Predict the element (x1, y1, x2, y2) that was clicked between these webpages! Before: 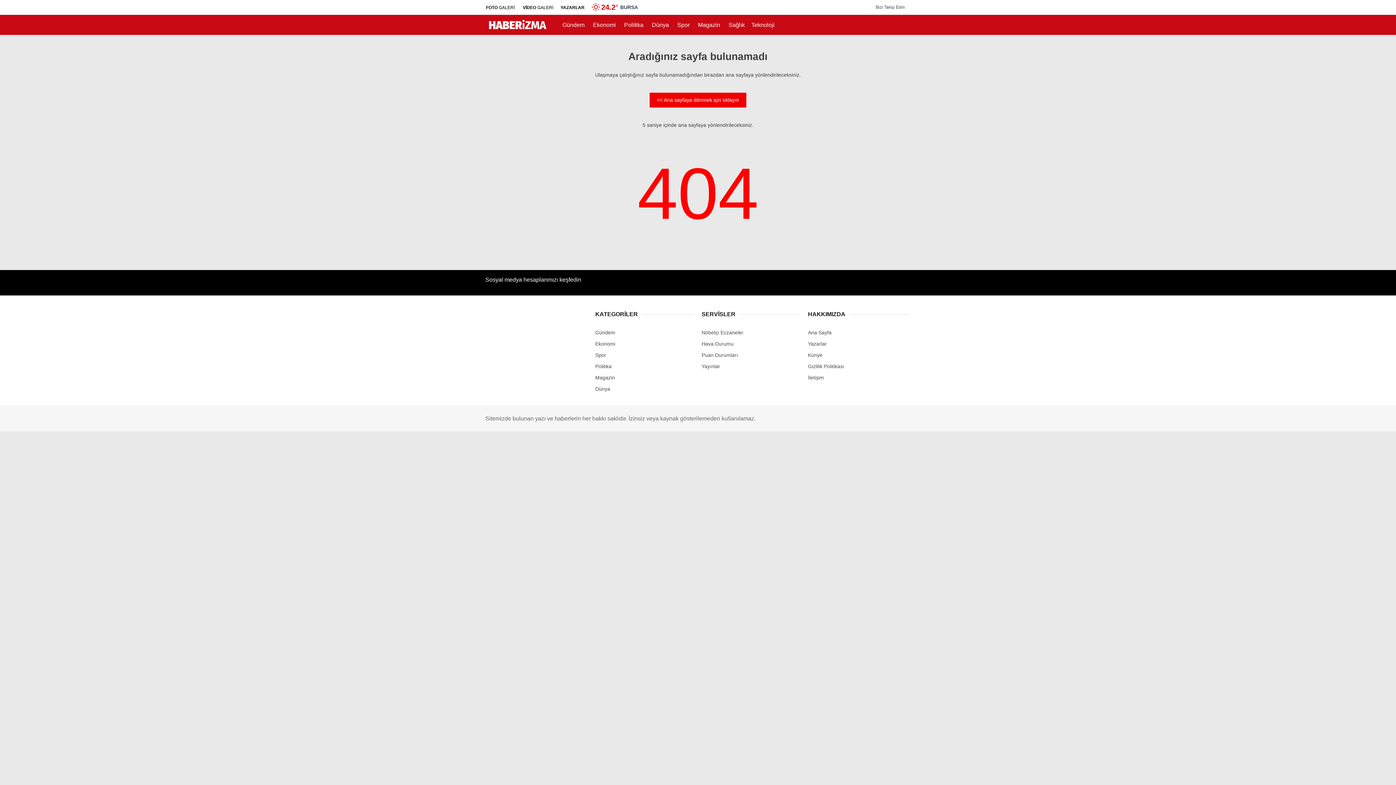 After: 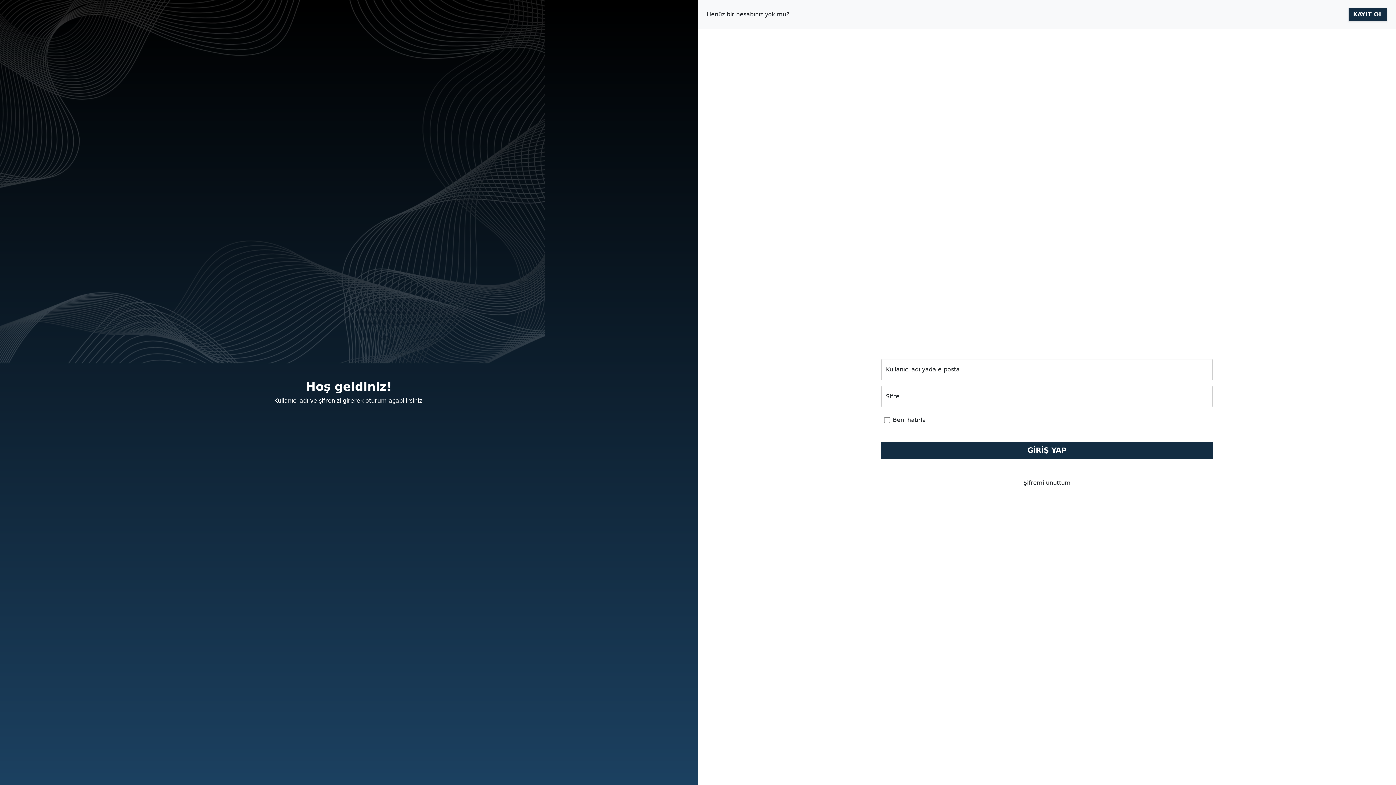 Action: bbox: (896, 14, 899, 34) label: Kayıt Ol